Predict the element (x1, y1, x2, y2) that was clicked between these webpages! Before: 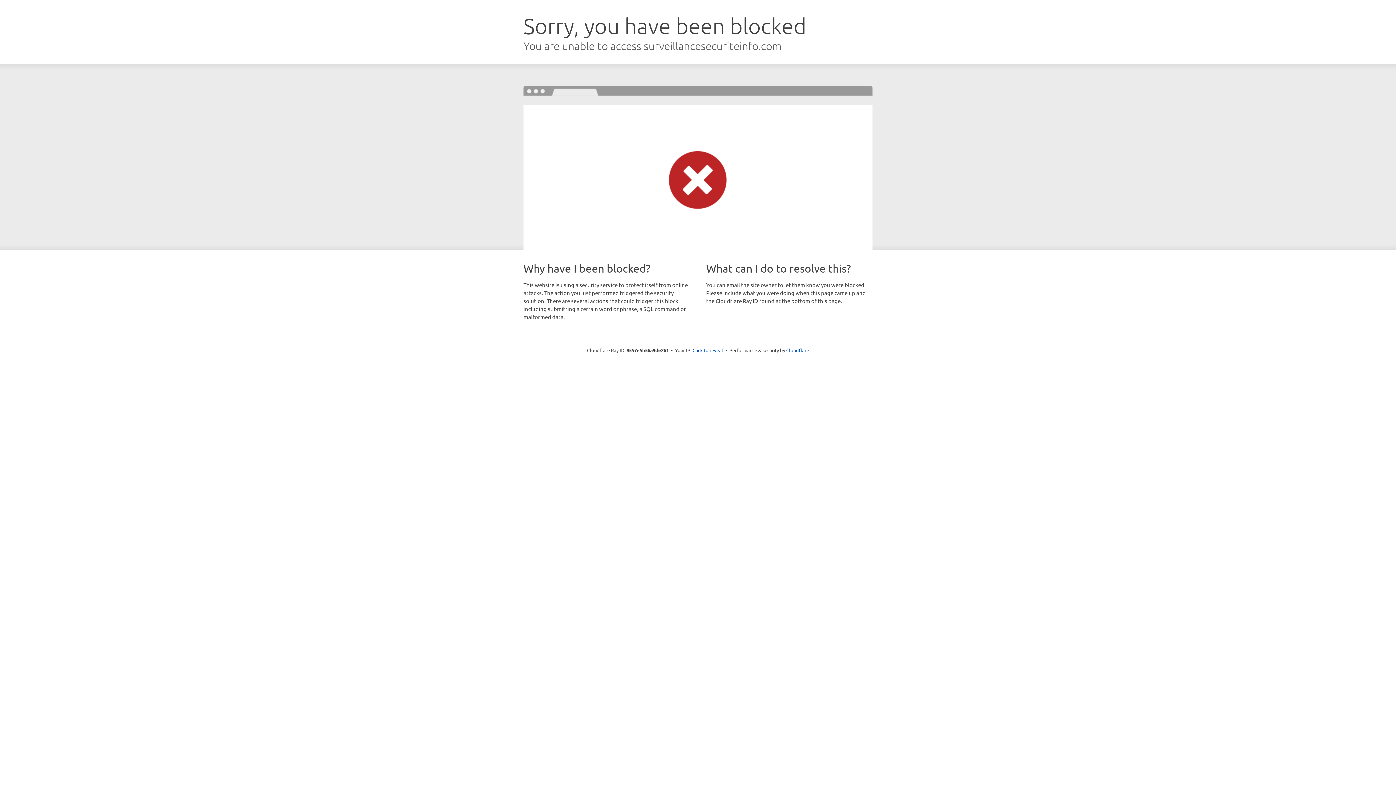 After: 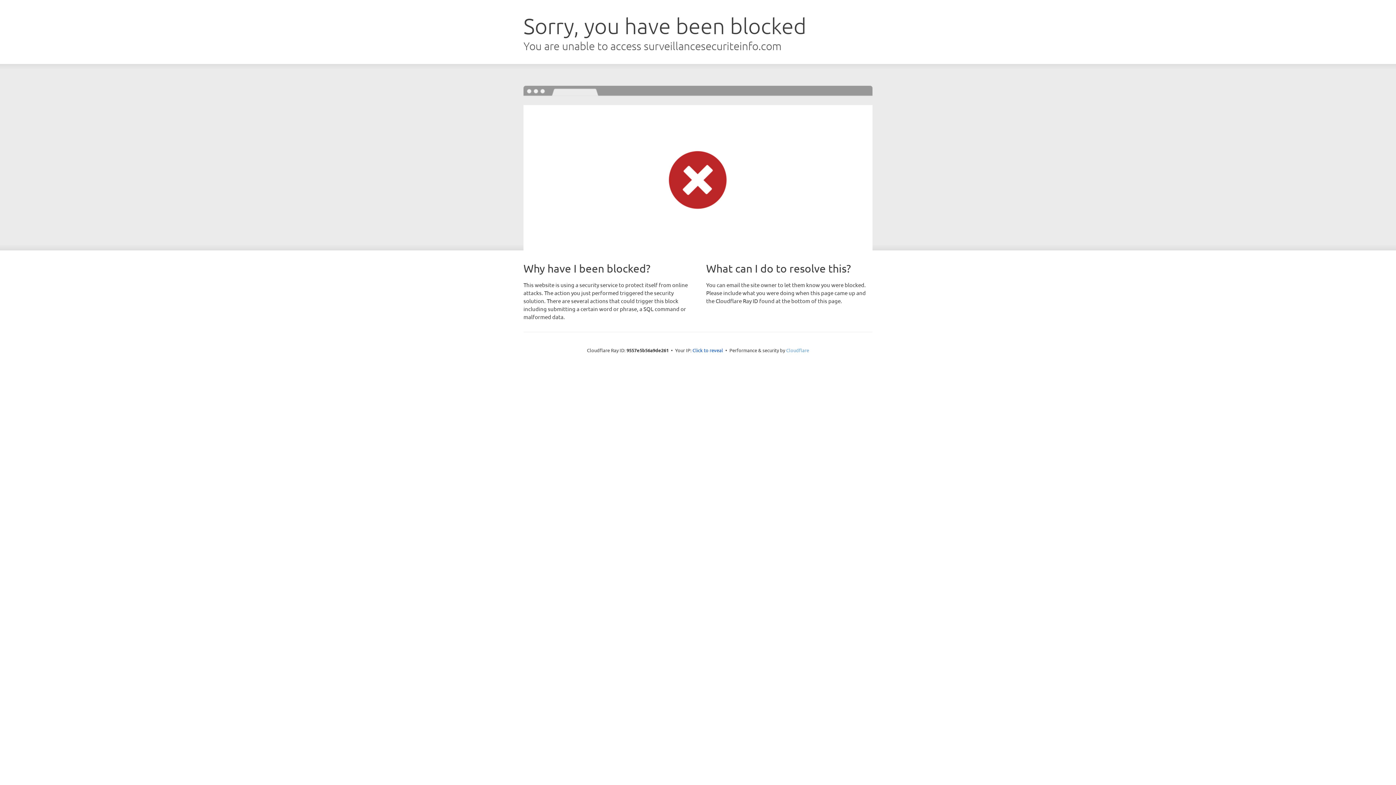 Action: label: Cloudflare bbox: (786, 347, 809, 353)